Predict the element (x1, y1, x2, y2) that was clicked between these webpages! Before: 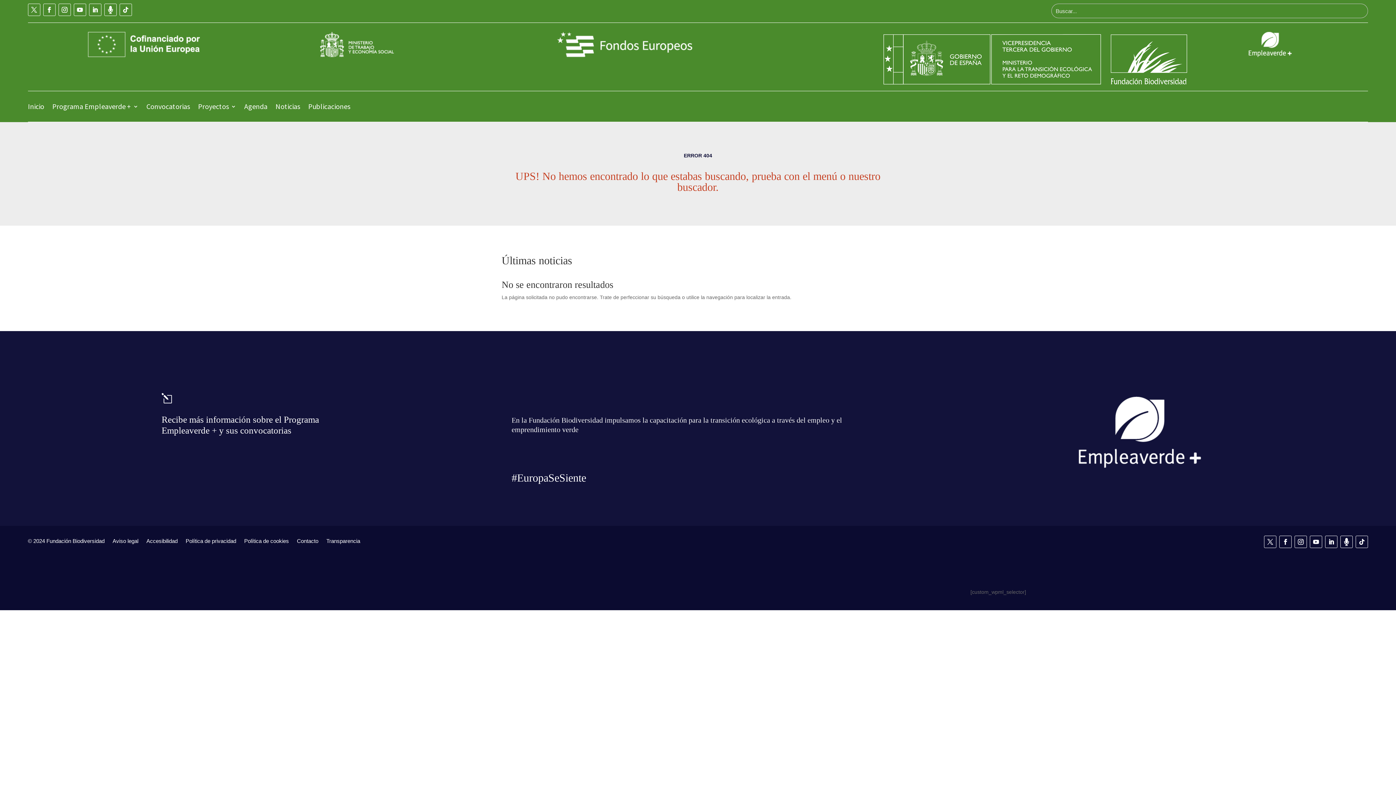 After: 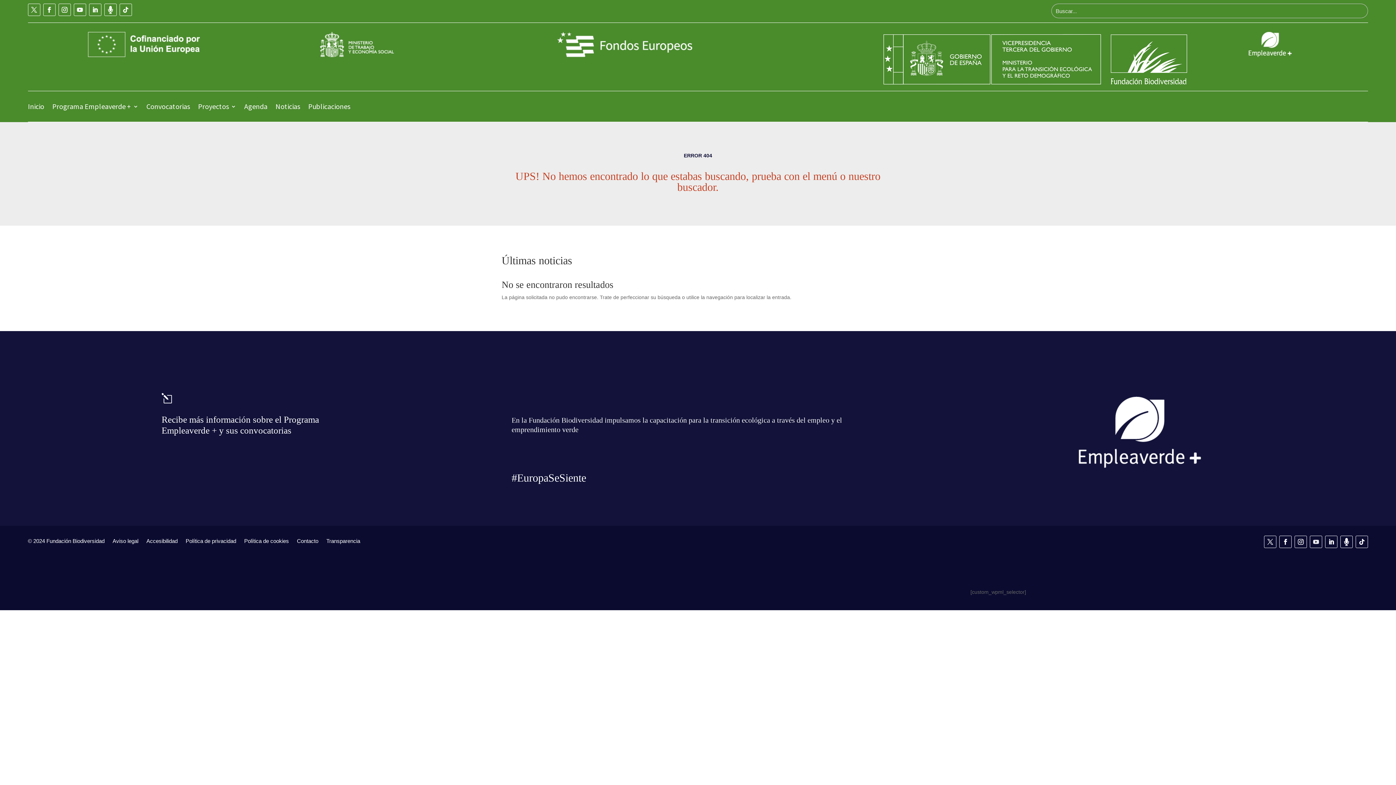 Action: bbox: (1310, 536, 1322, 548)